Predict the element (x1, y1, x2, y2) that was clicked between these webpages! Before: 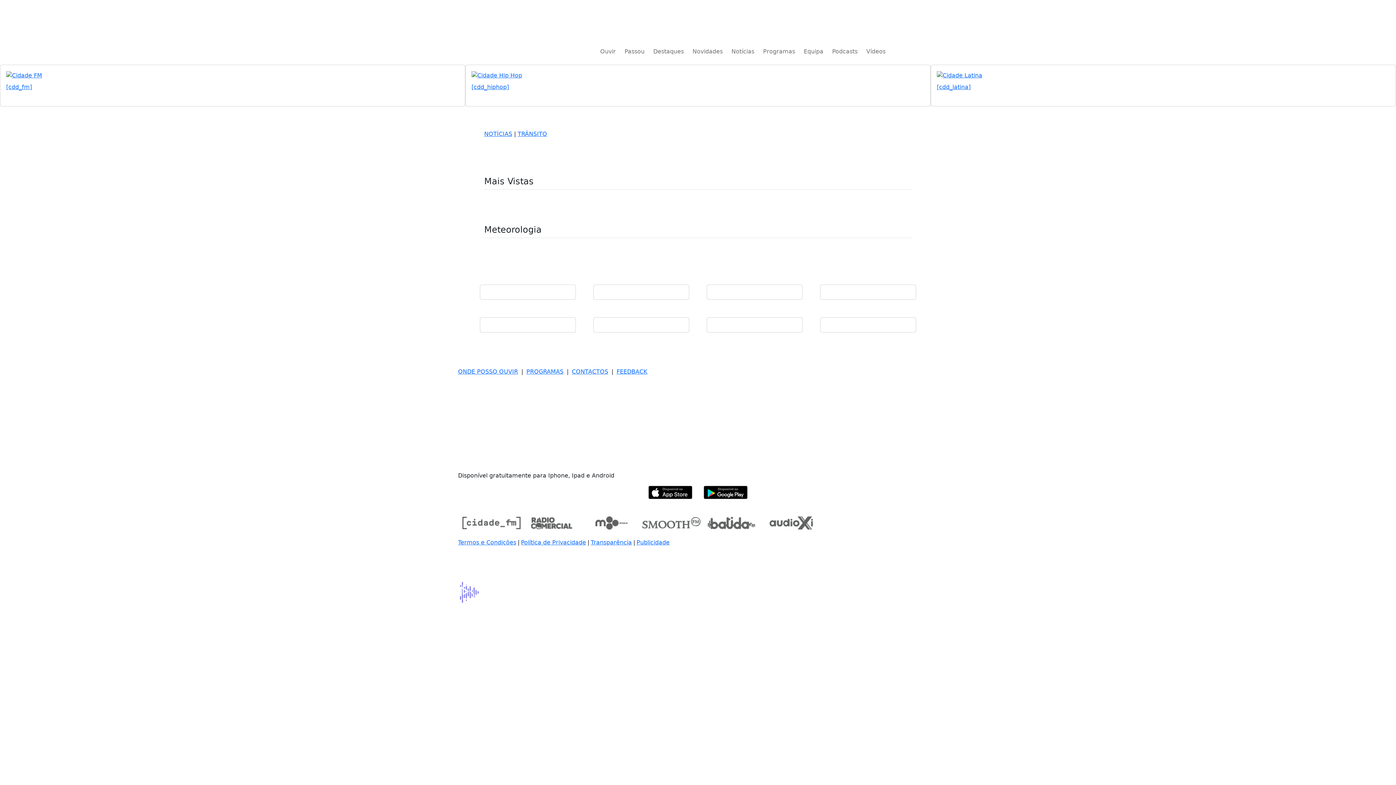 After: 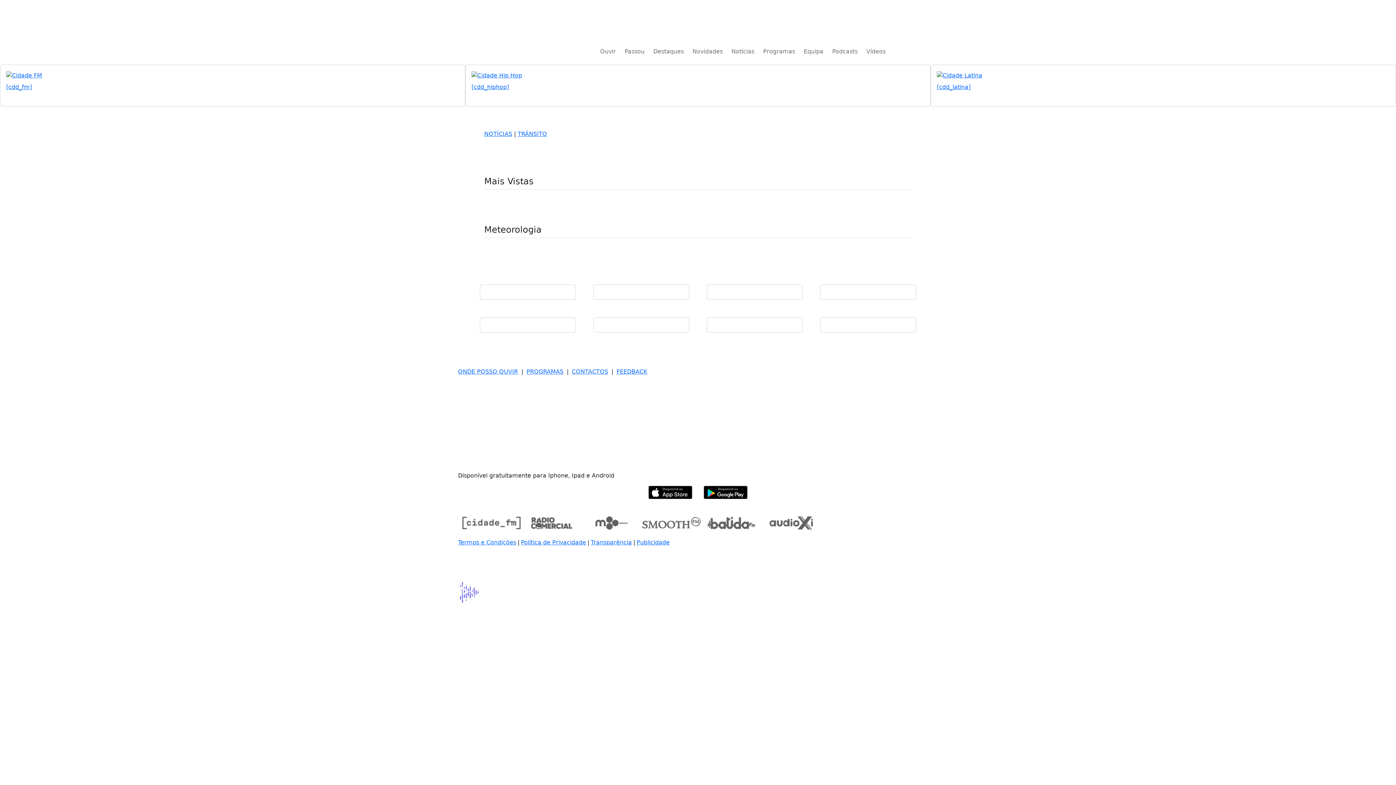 Action: bbox: (642, 519, 700, 526)